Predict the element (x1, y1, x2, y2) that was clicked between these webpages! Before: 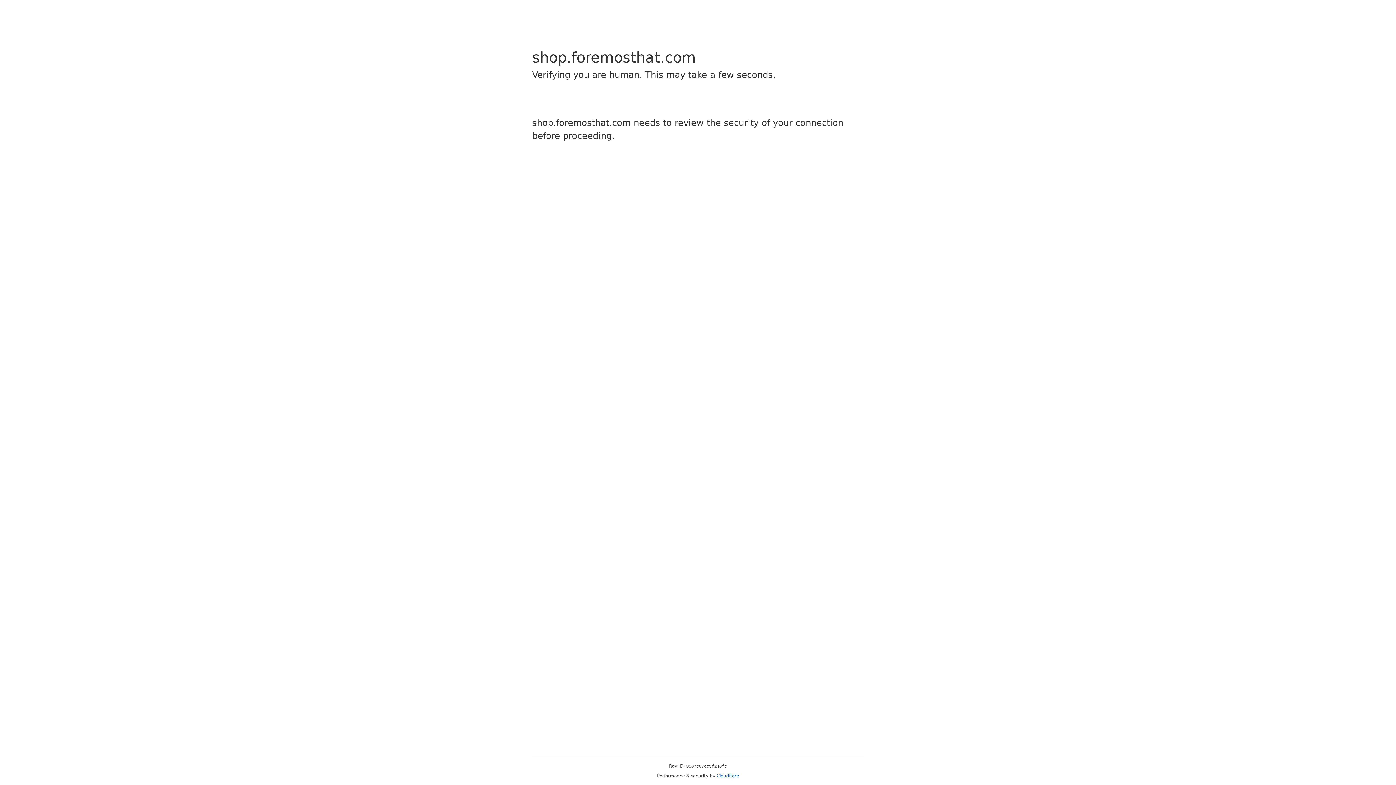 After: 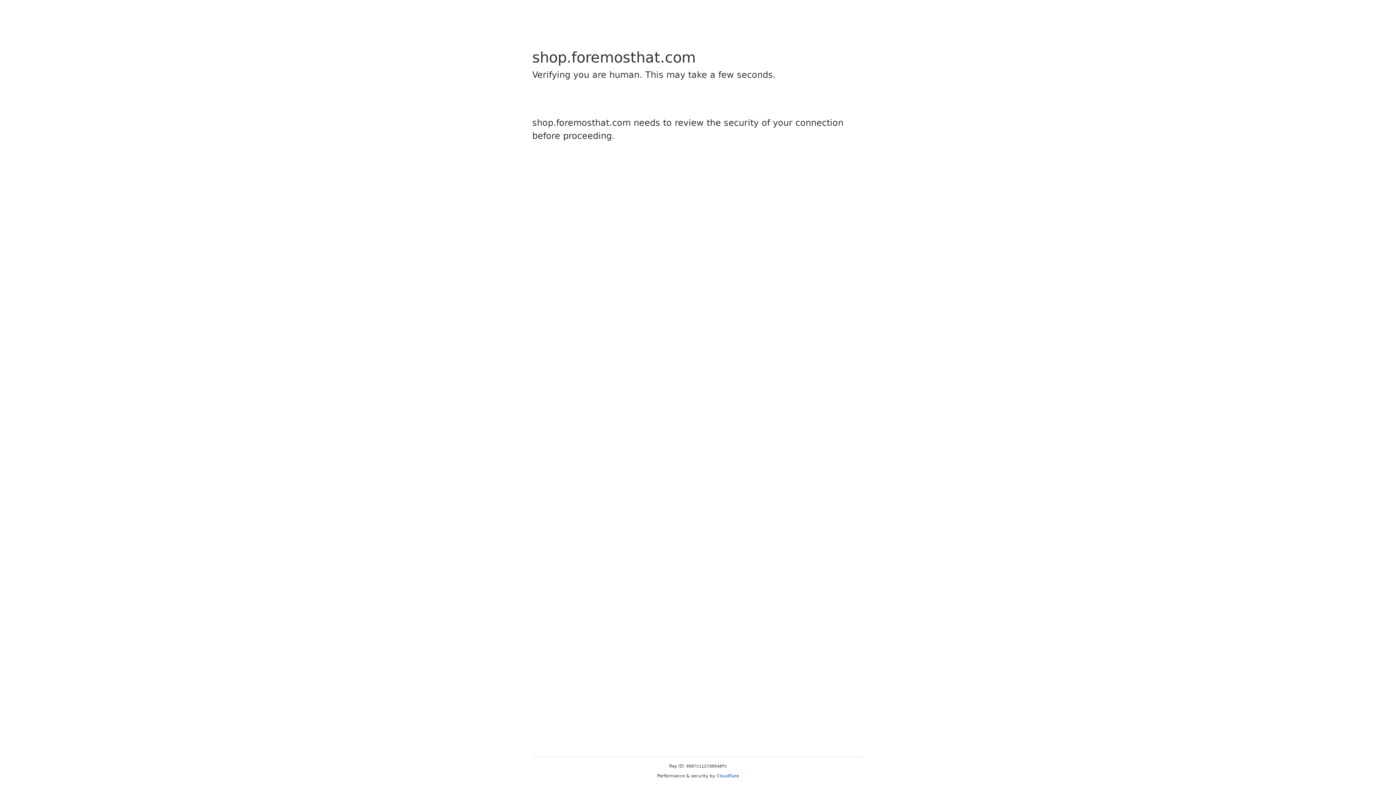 Action: bbox: (716, 773, 739, 778) label: Cloudflare